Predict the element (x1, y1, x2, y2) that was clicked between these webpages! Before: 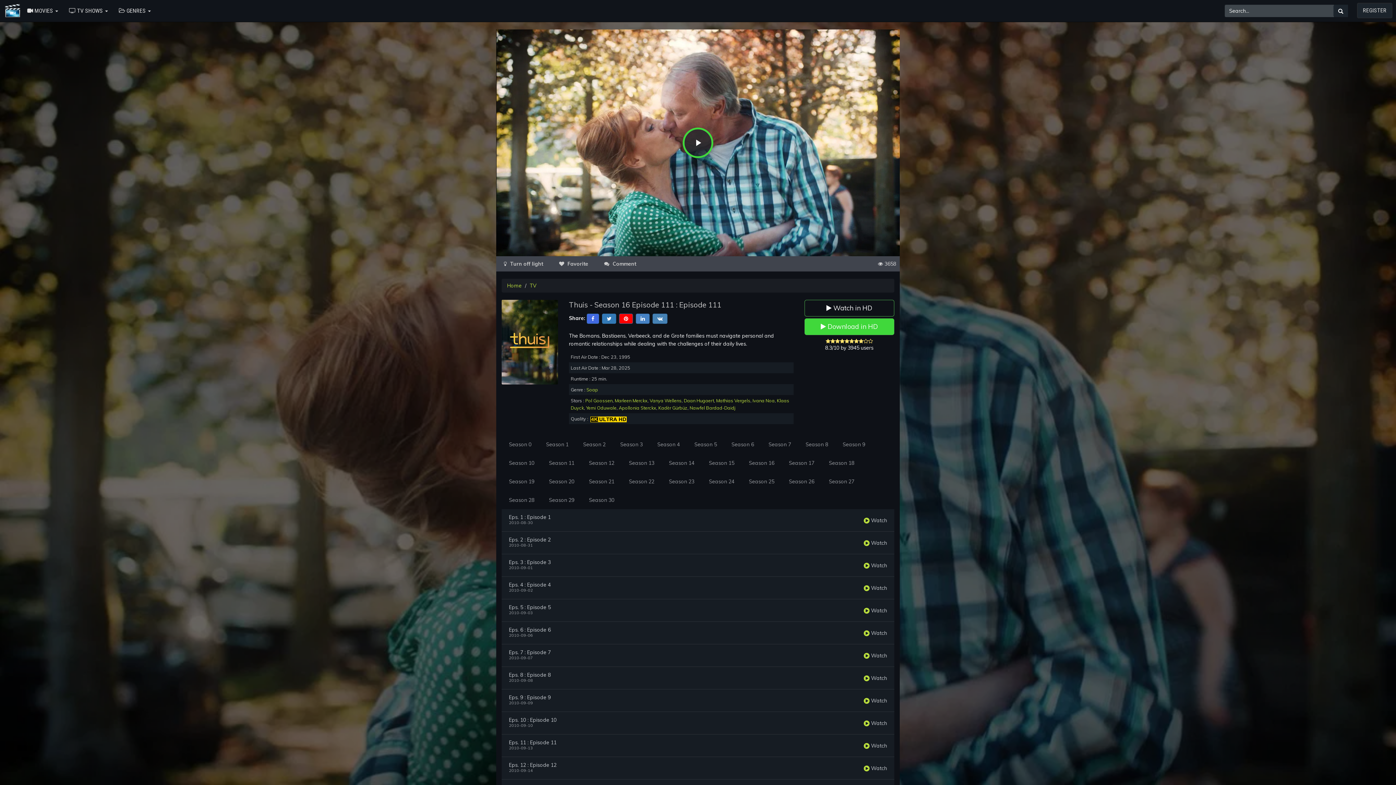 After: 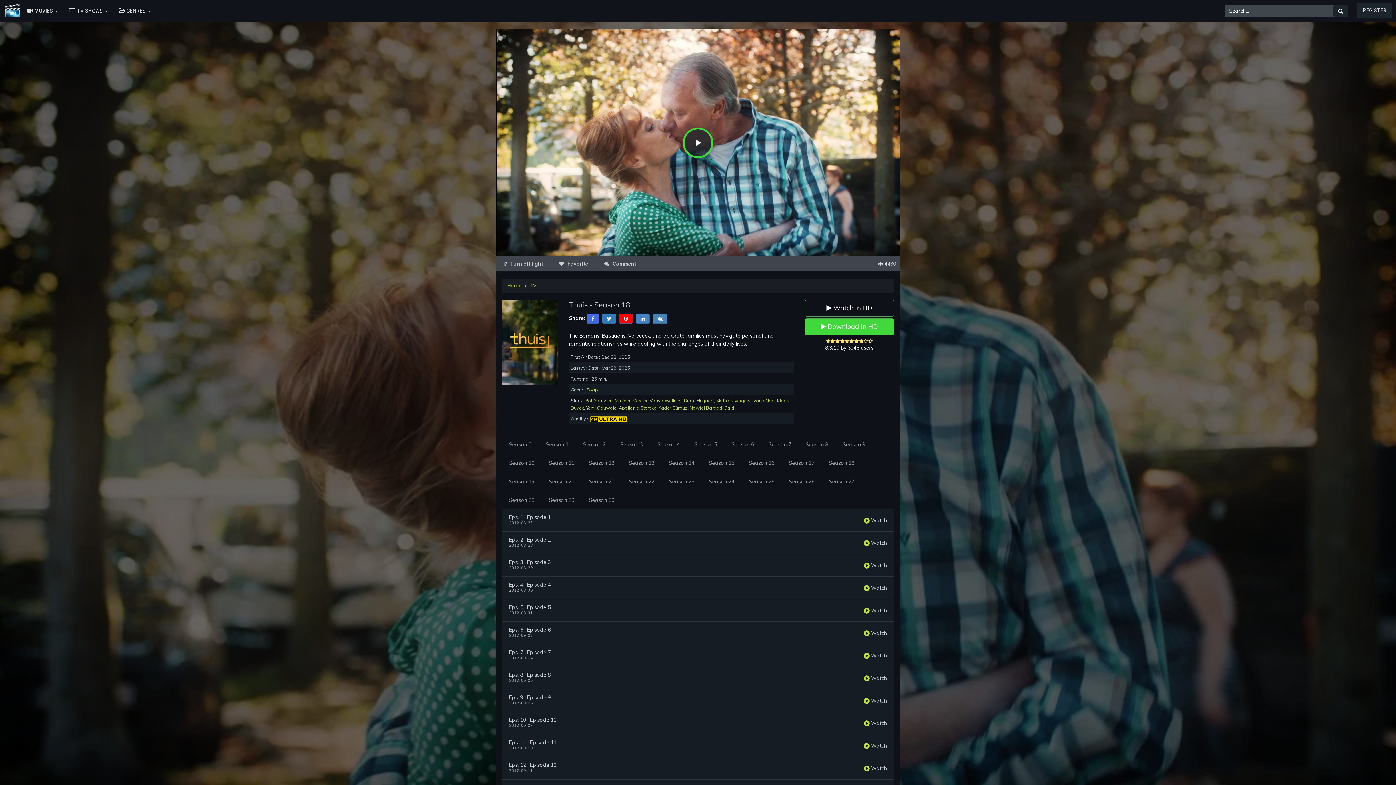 Action: bbox: (821, 453, 861, 472) label: Season 18